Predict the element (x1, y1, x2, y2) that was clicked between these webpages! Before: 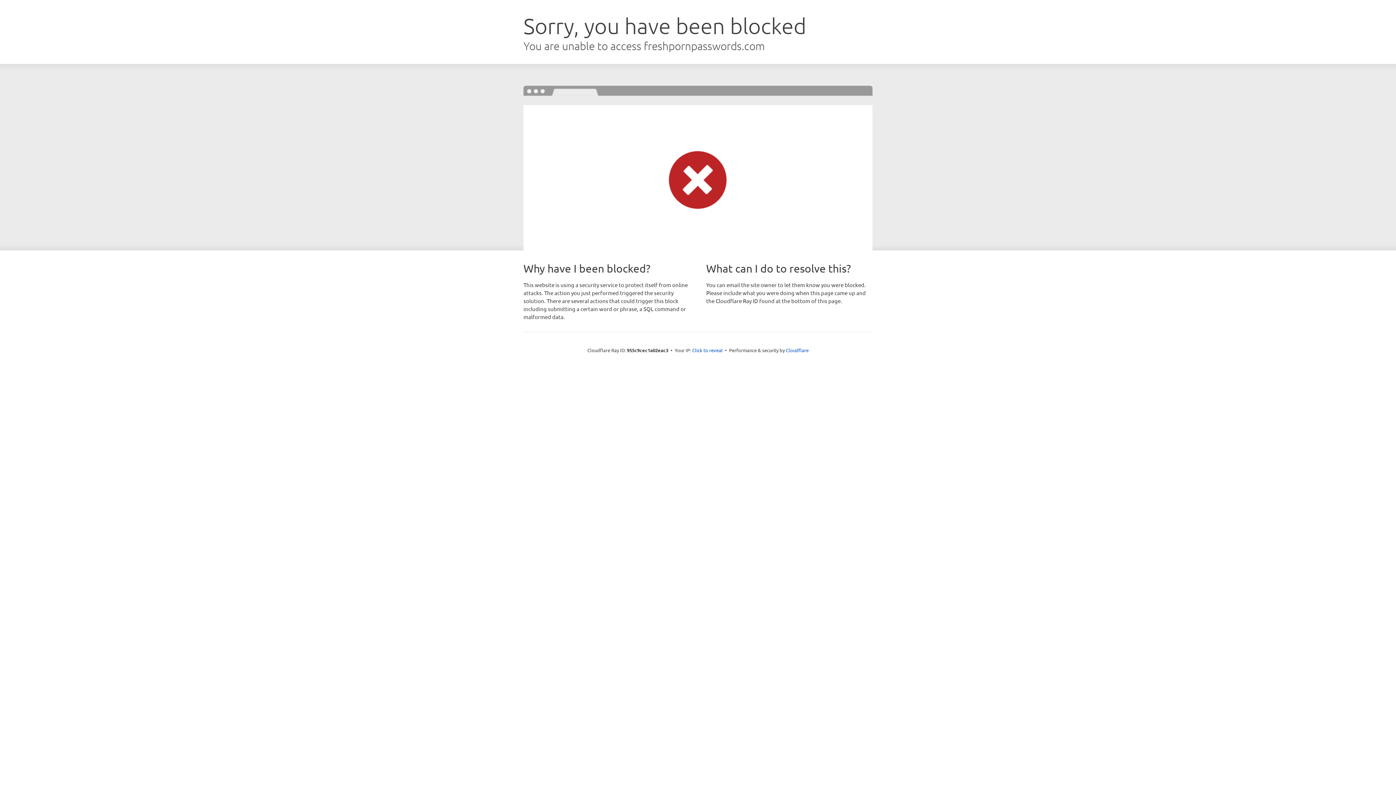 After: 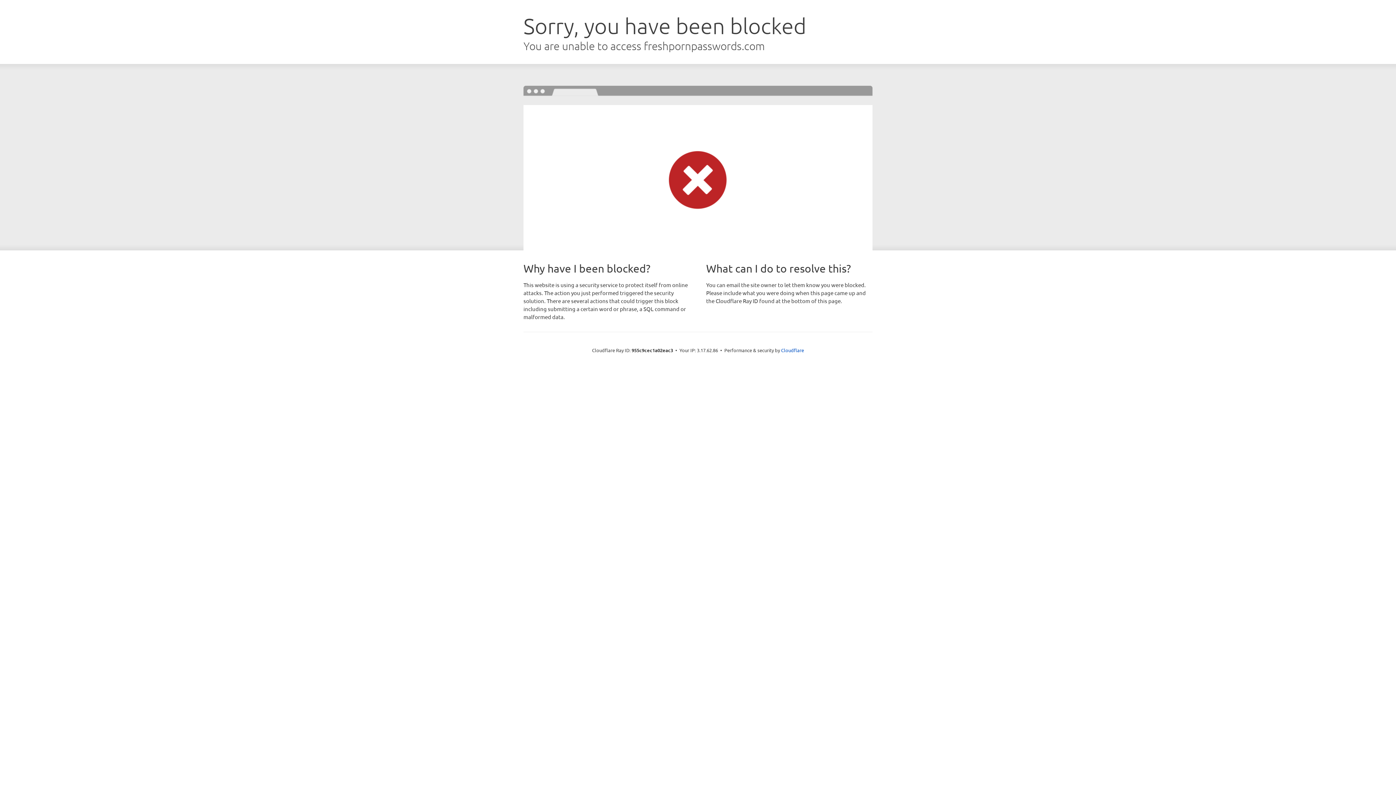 Action: bbox: (692, 346, 722, 353) label: Click to reveal